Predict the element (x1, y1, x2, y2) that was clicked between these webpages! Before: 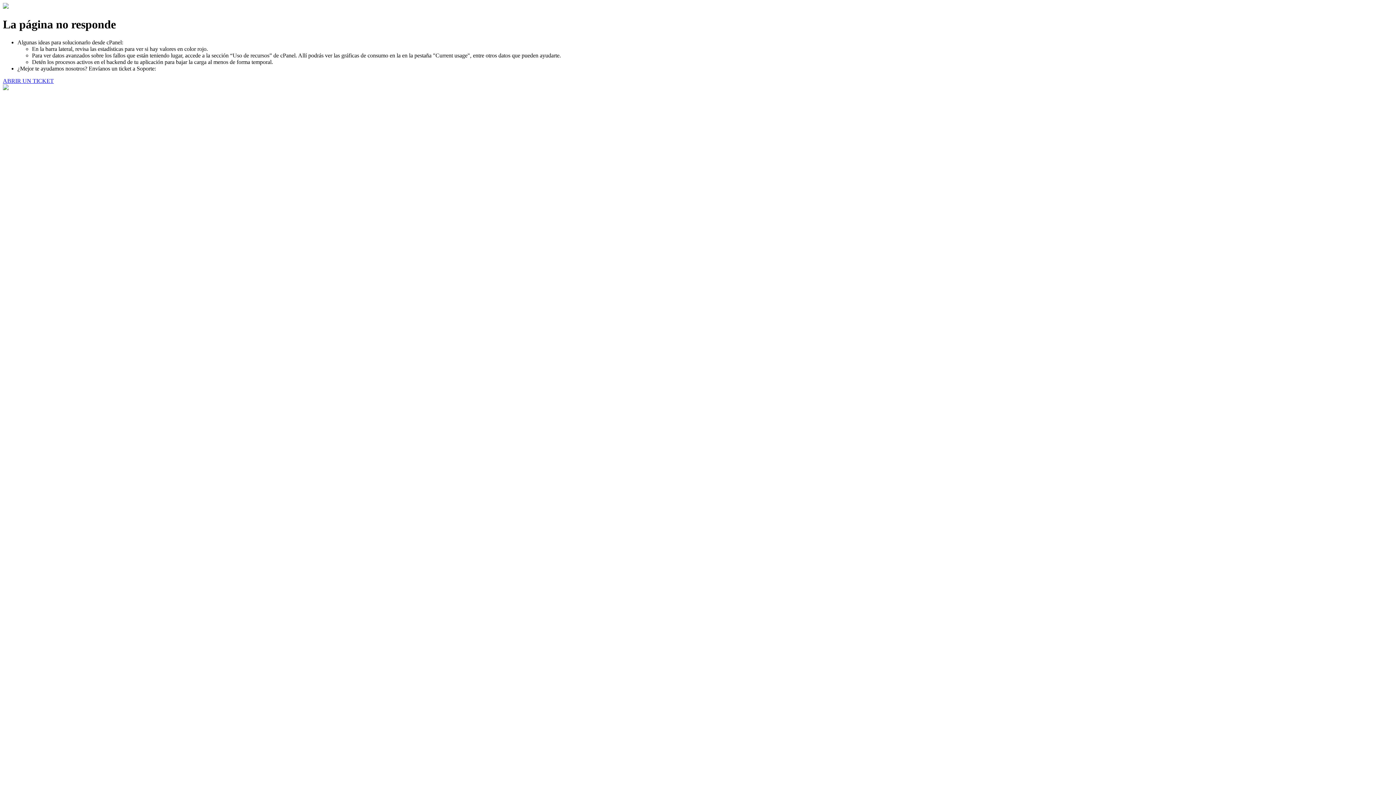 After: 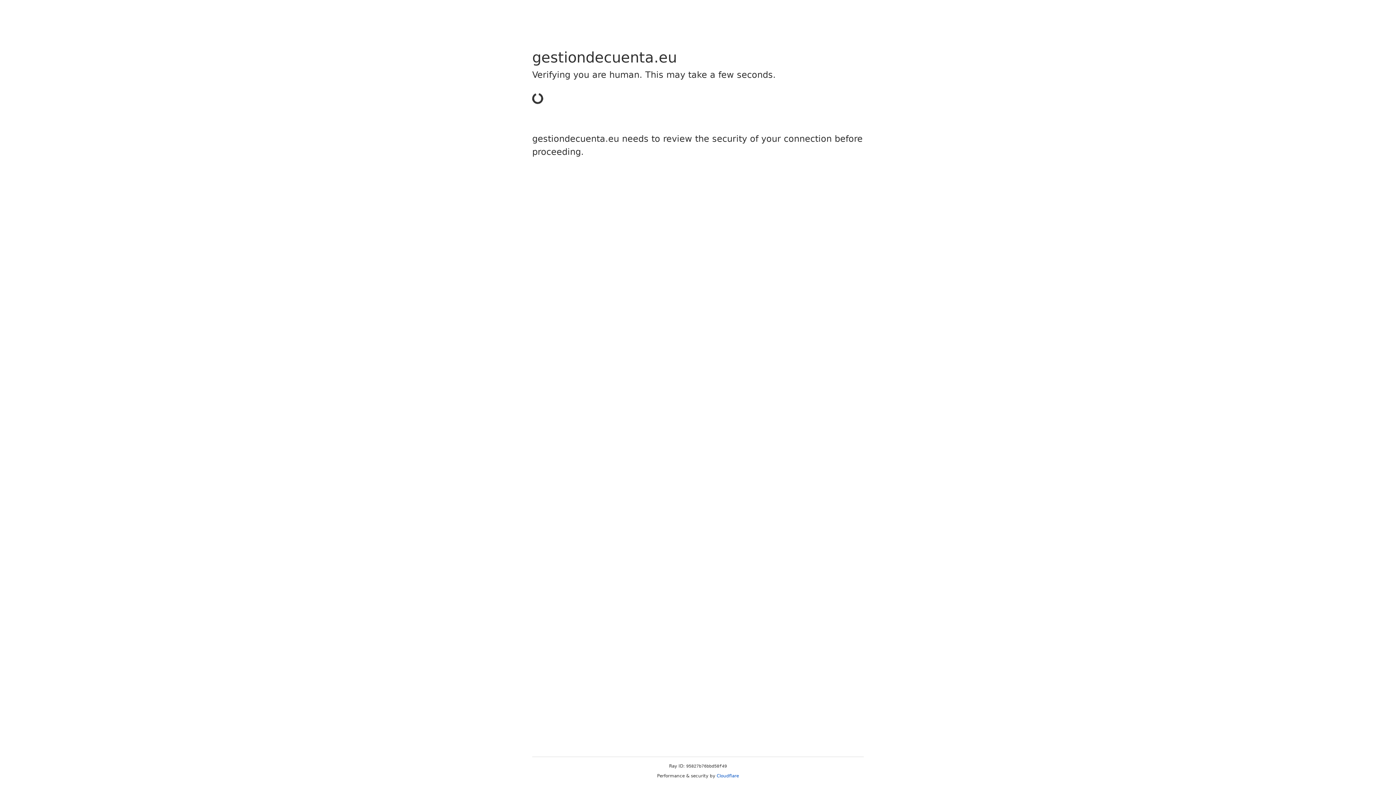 Action: bbox: (2, 77, 53, 83) label: ABRIR UN TICKET